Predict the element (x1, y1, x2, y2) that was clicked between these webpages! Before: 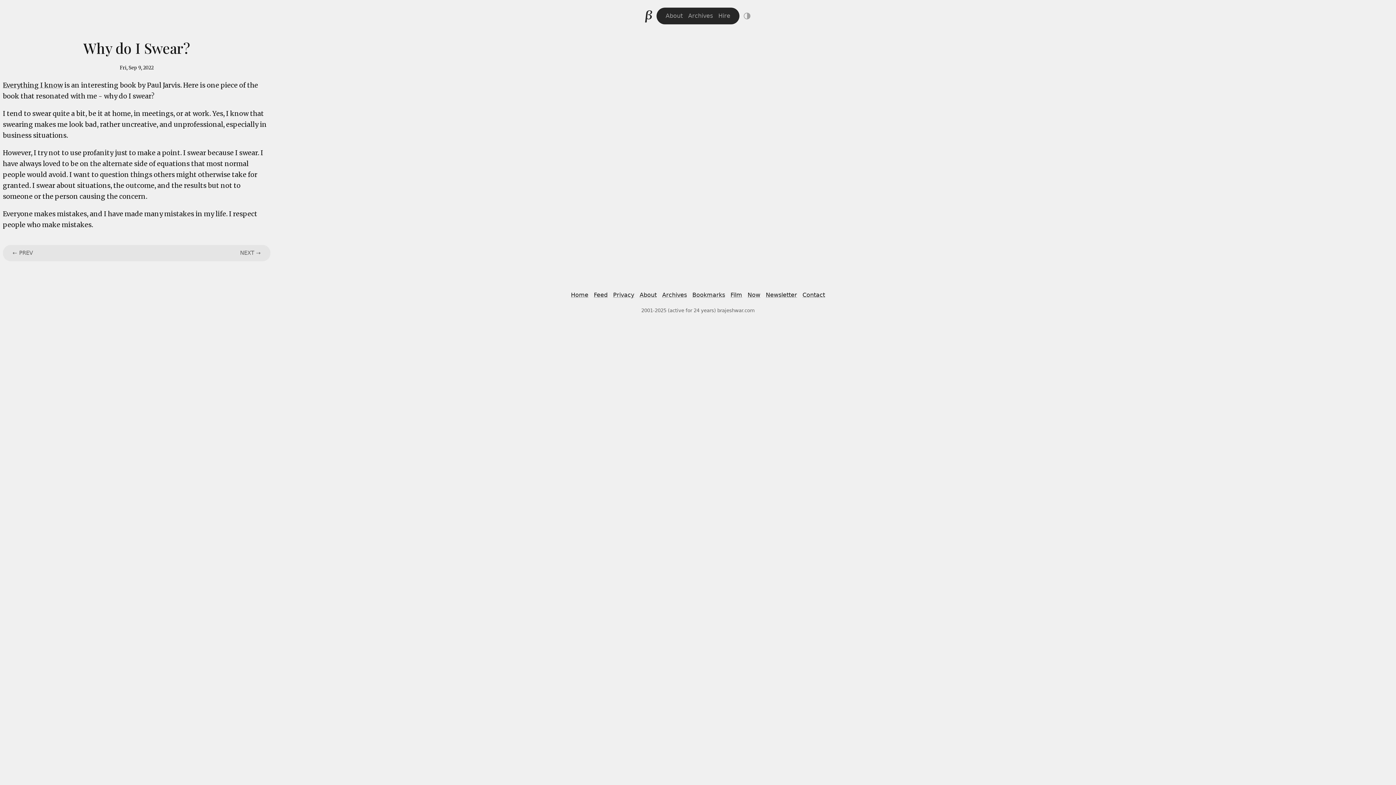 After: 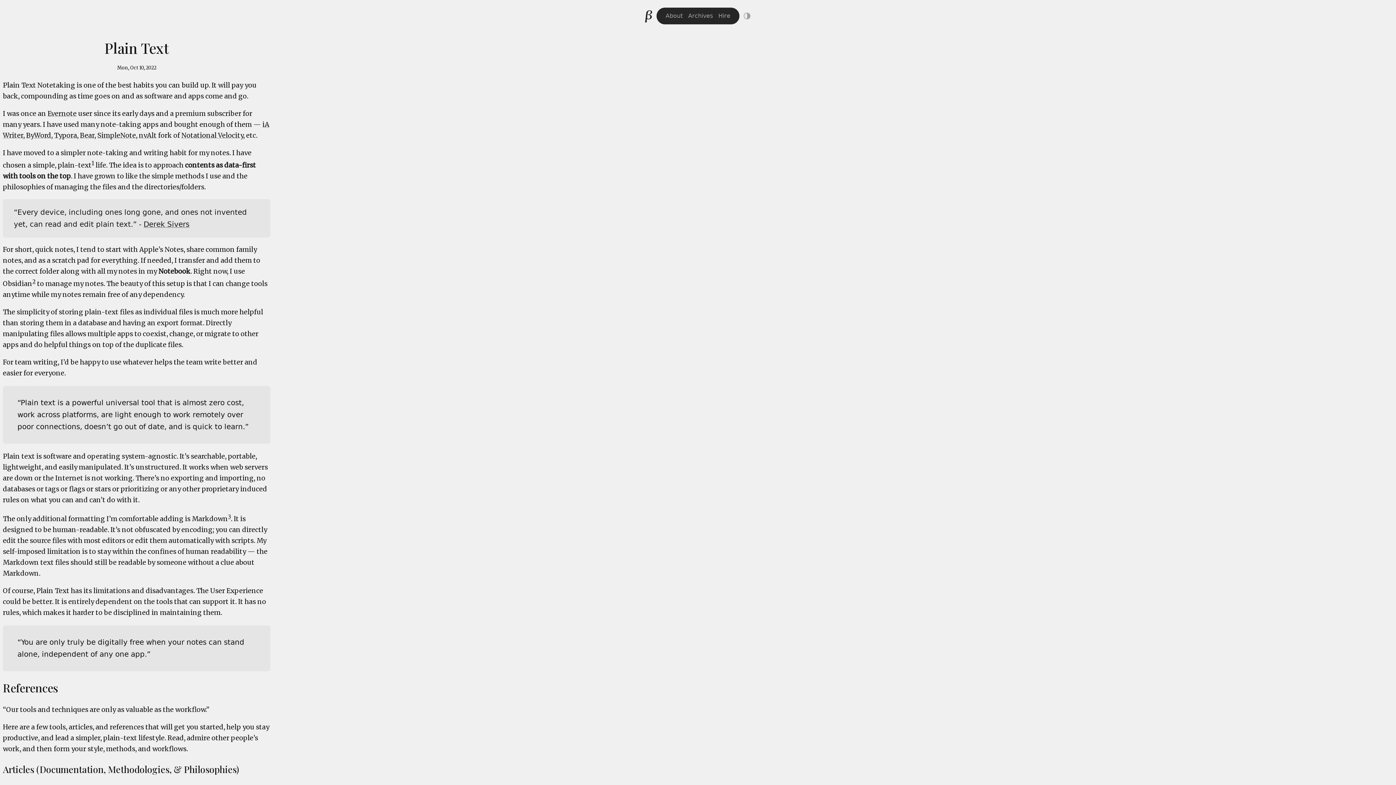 Action: label: NEXT → bbox: (136, 245, 270, 261)